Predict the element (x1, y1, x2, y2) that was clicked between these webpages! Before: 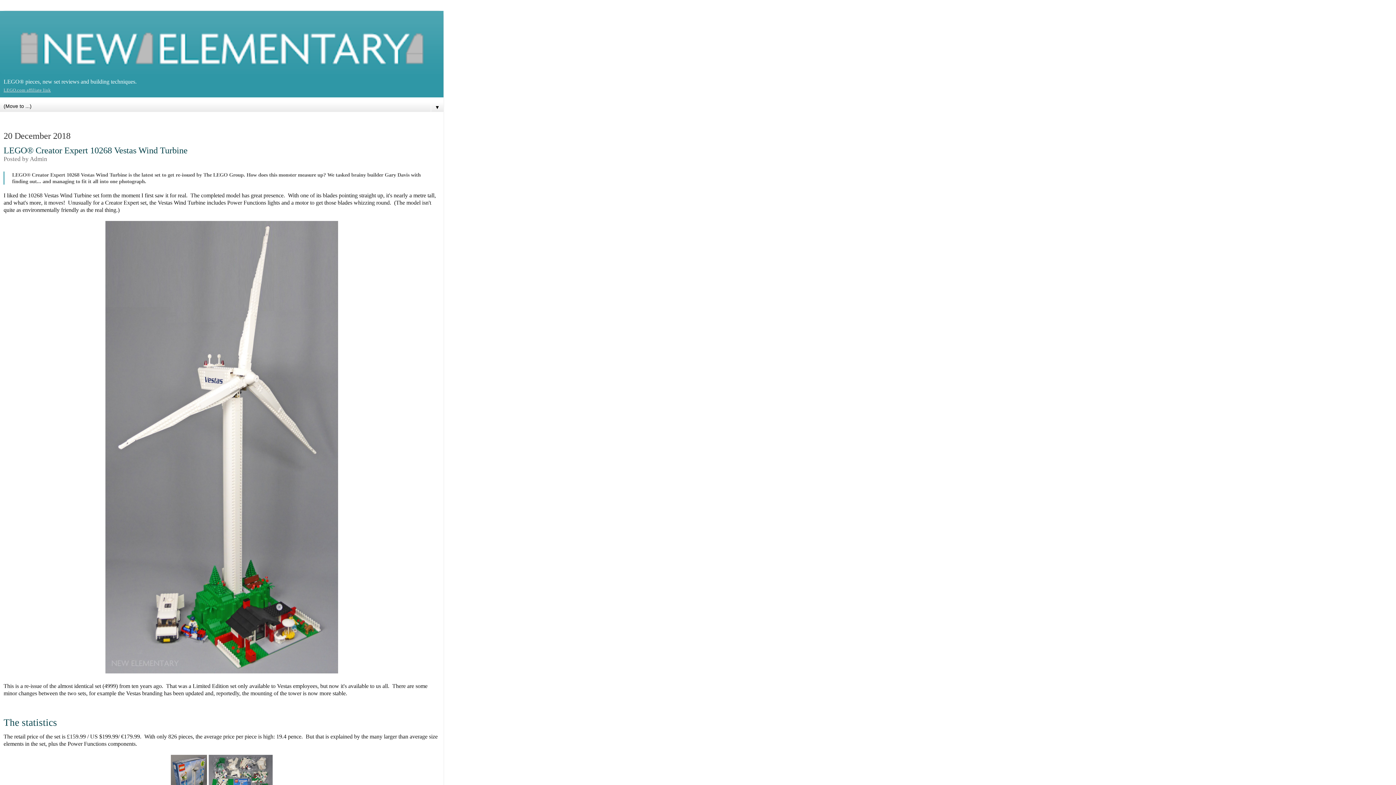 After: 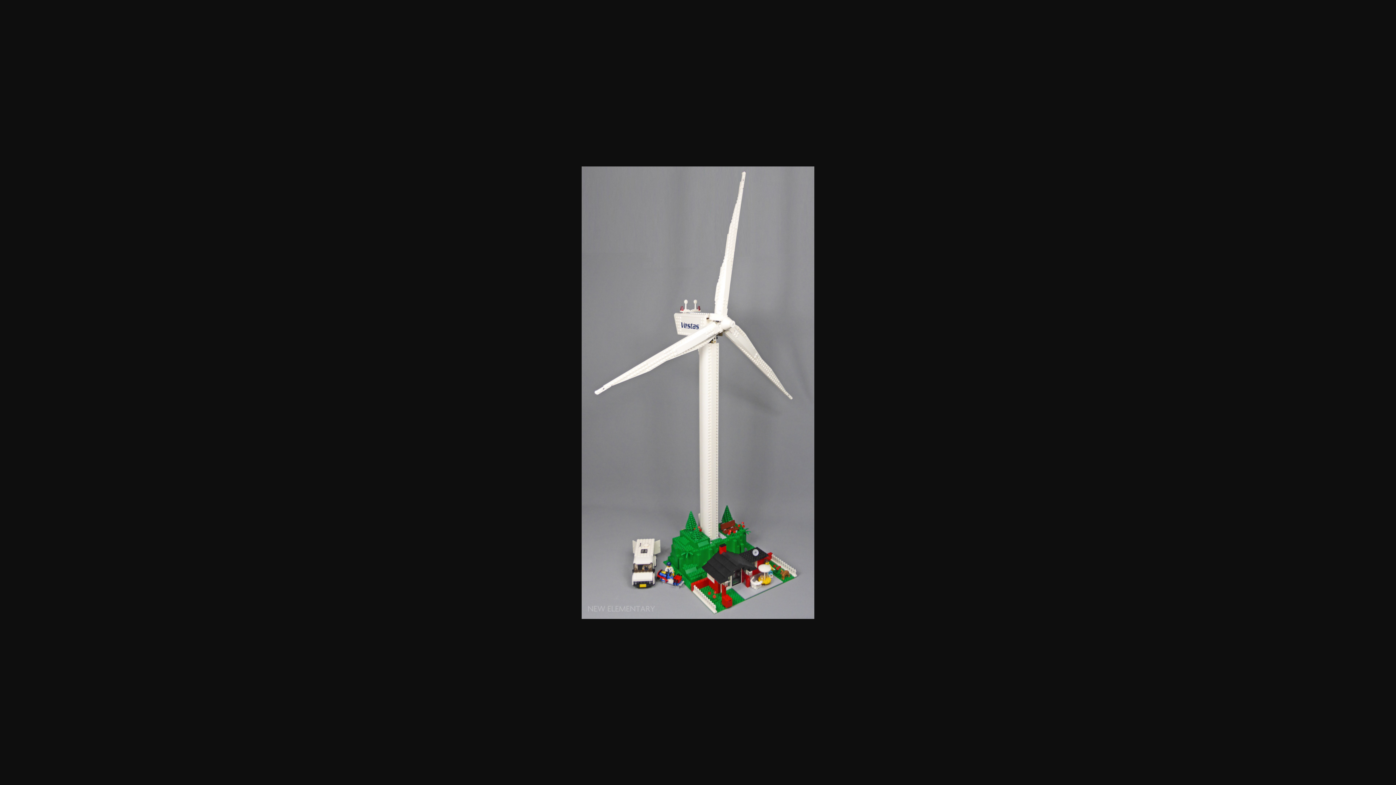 Action: bbox: (105, 668, 338, 674)